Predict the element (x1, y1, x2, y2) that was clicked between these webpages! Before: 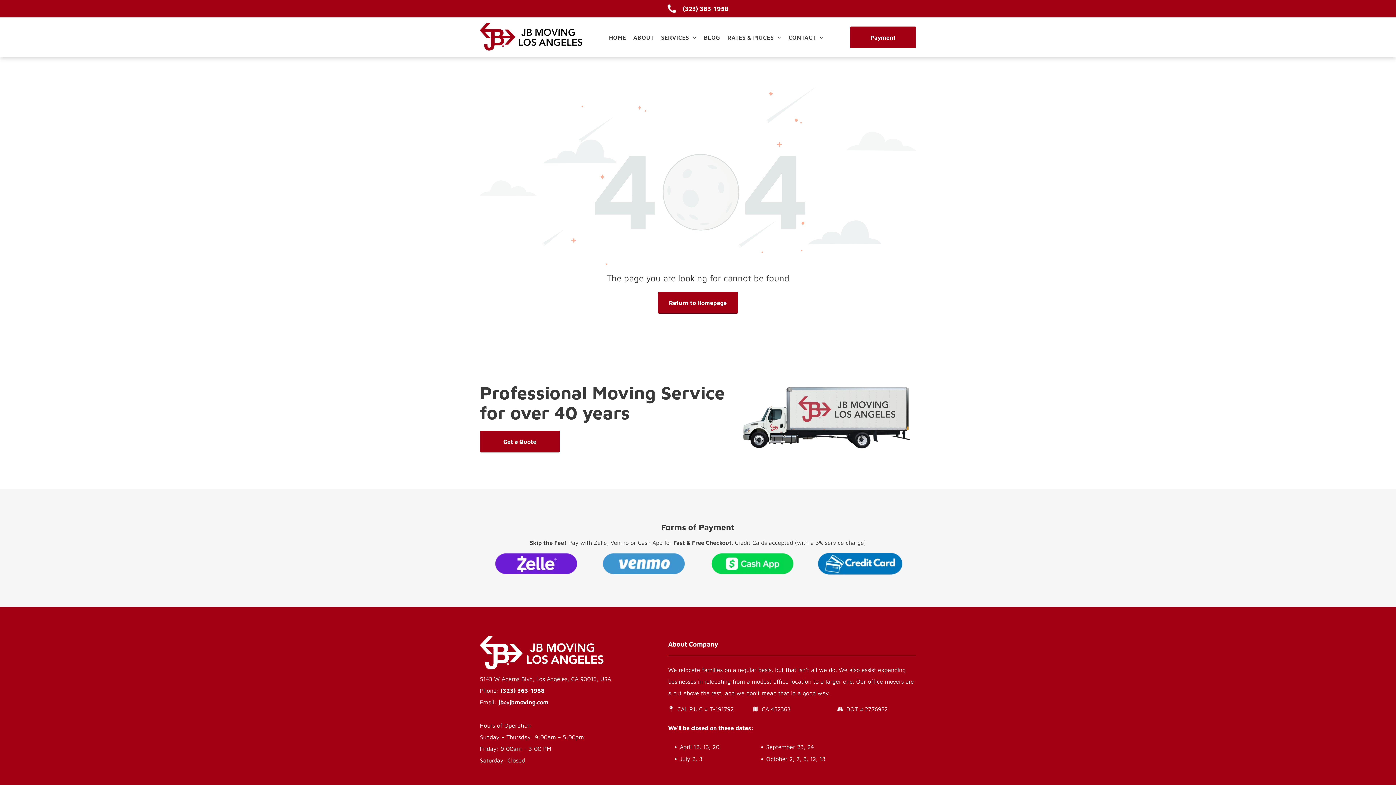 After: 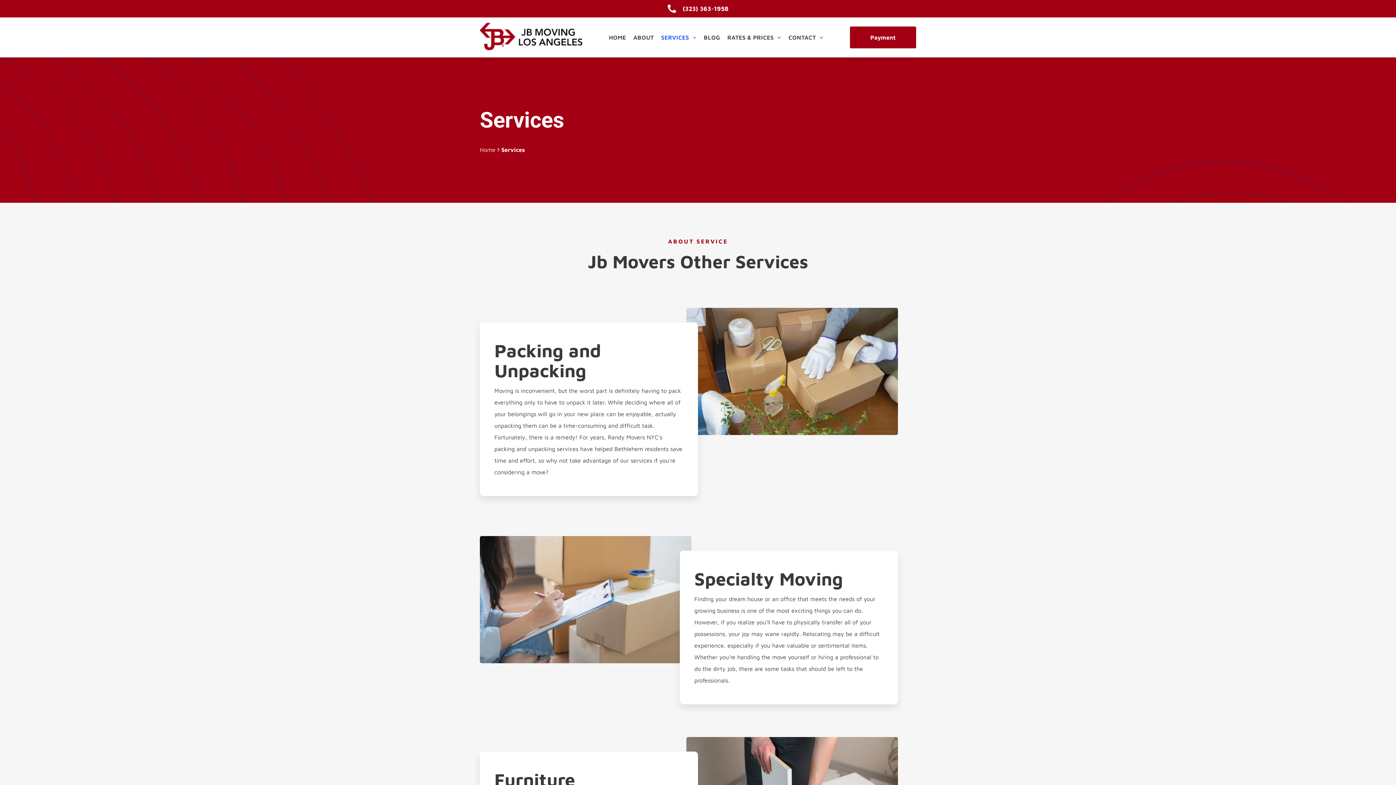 Action: label: SERVICES bbox: (657, 31, 700, 43)